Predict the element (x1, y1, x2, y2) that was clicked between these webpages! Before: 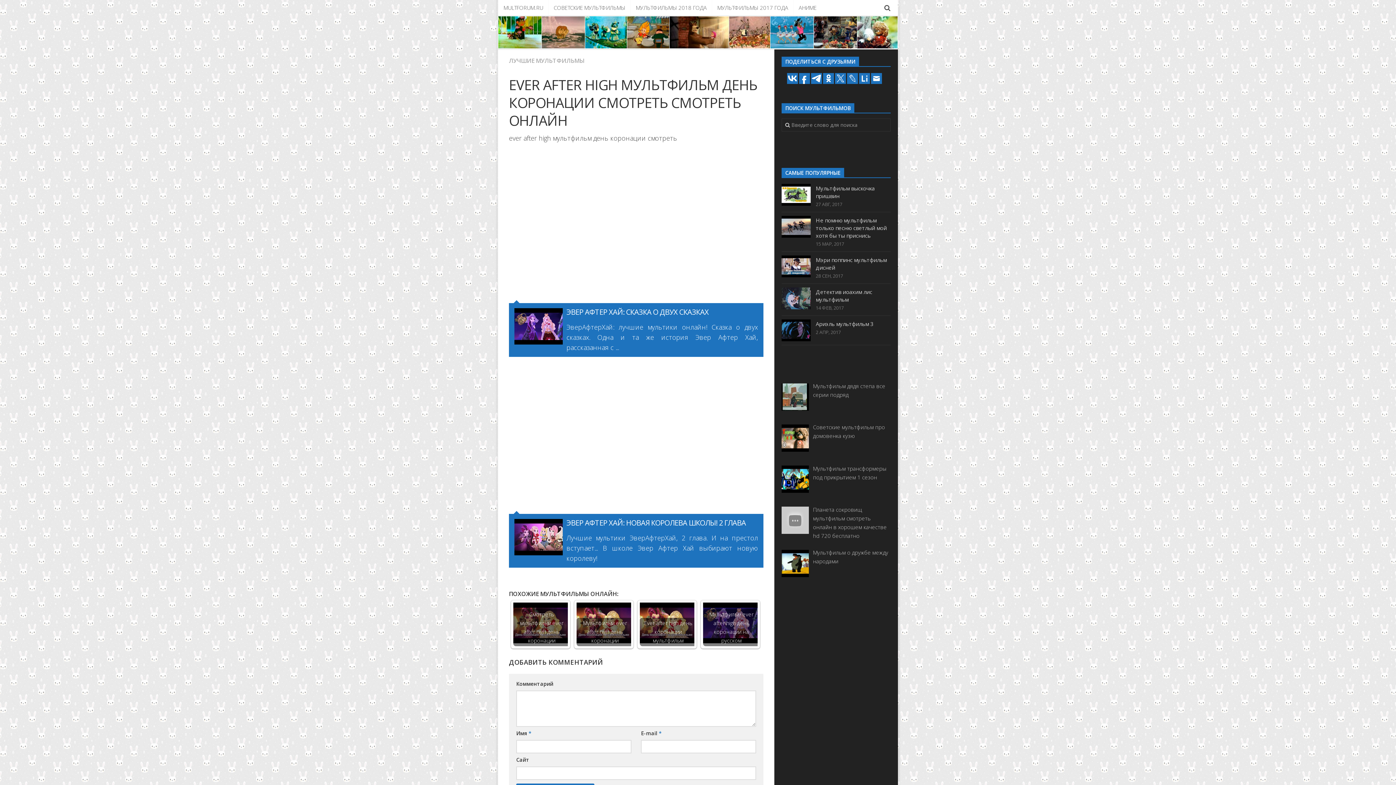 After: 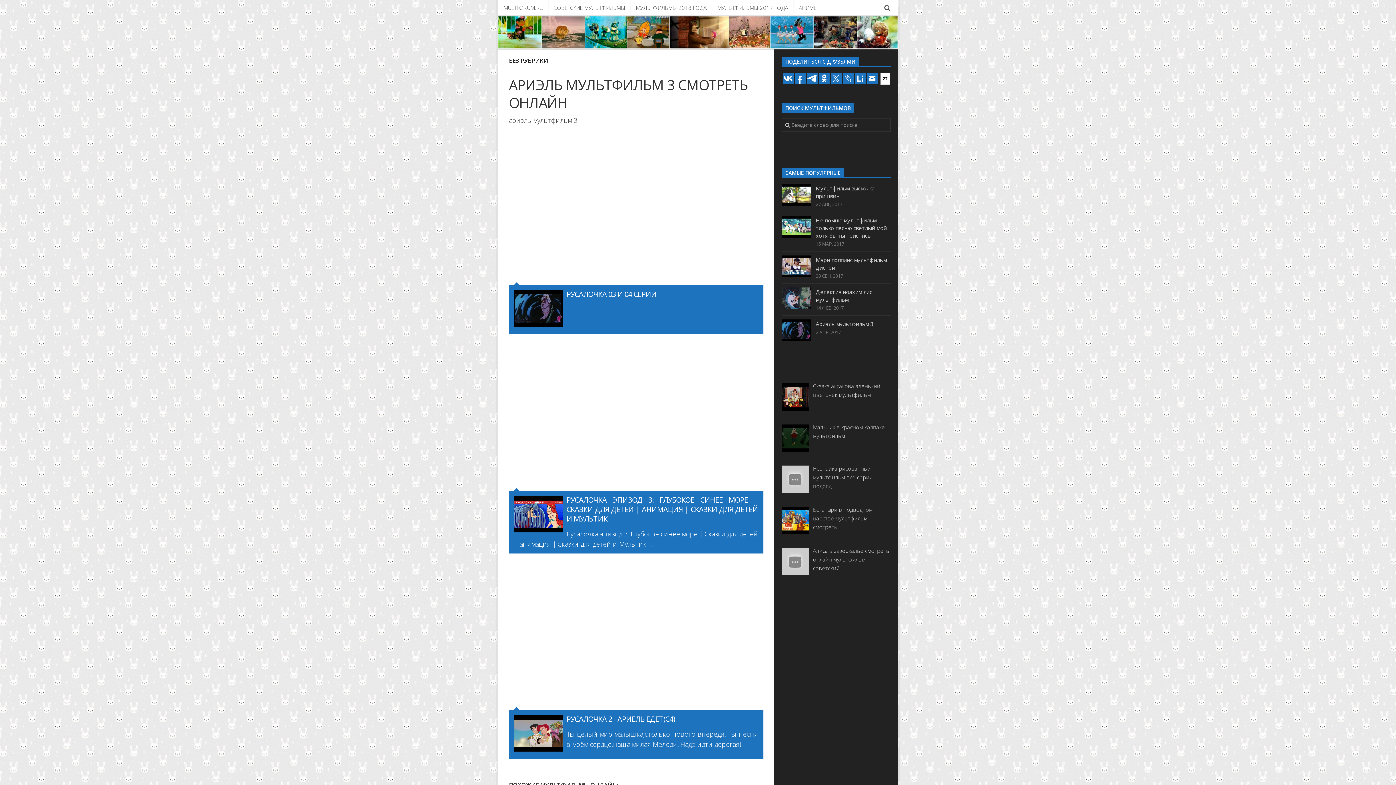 Action: label: Ариэль мультфильм 3 bbox: (816, 320, 873, 327)